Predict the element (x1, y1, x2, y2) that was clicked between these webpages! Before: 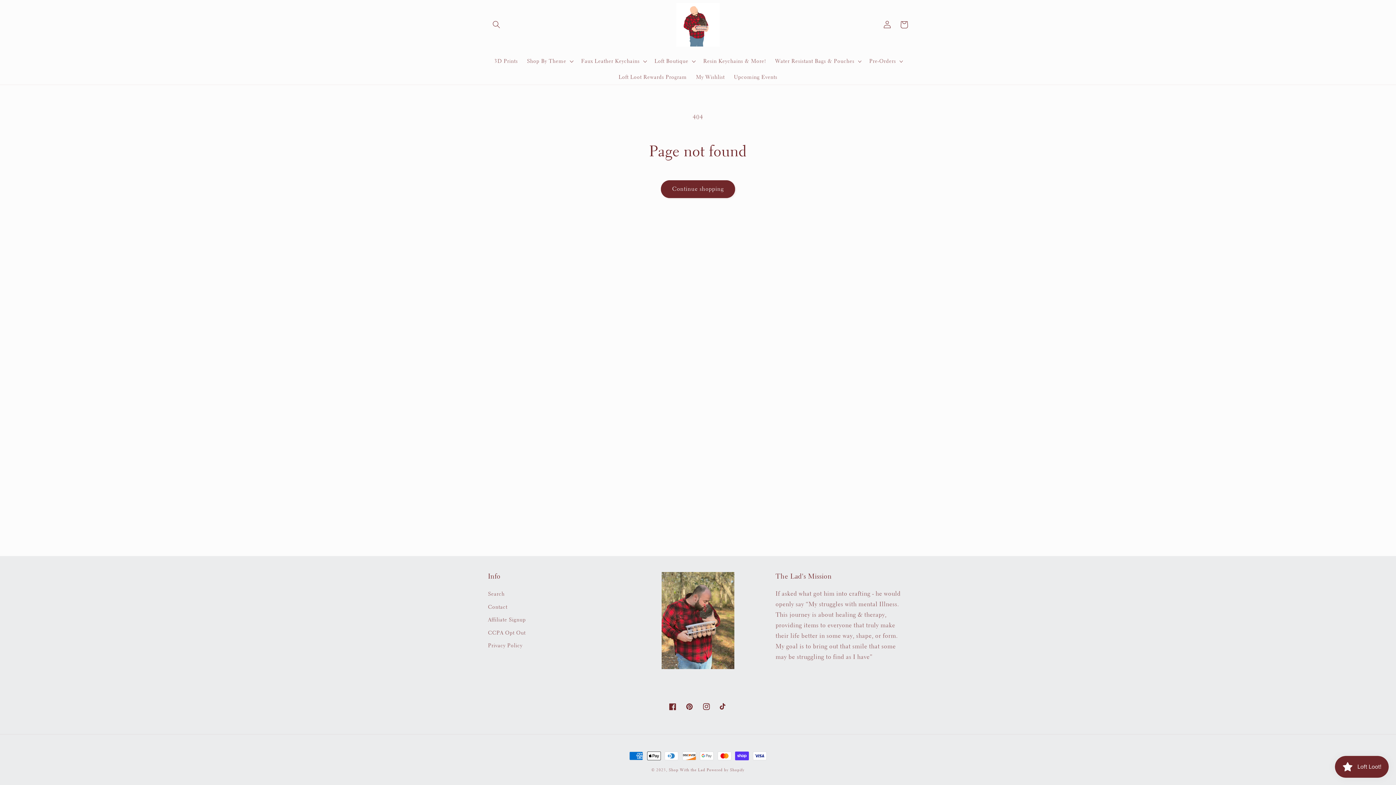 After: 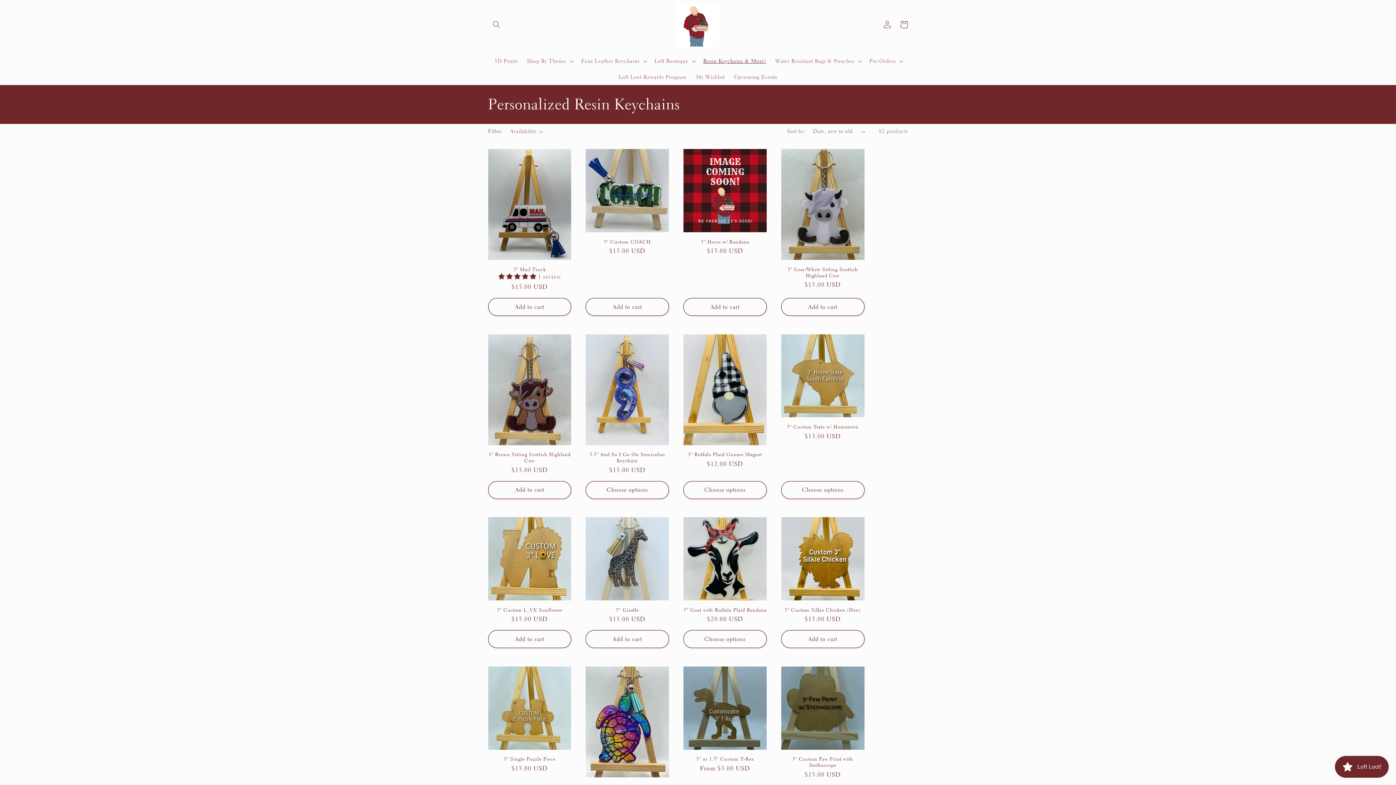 Action: bbox: (698, 53, 770, 69) label: Resin Keychains & More!